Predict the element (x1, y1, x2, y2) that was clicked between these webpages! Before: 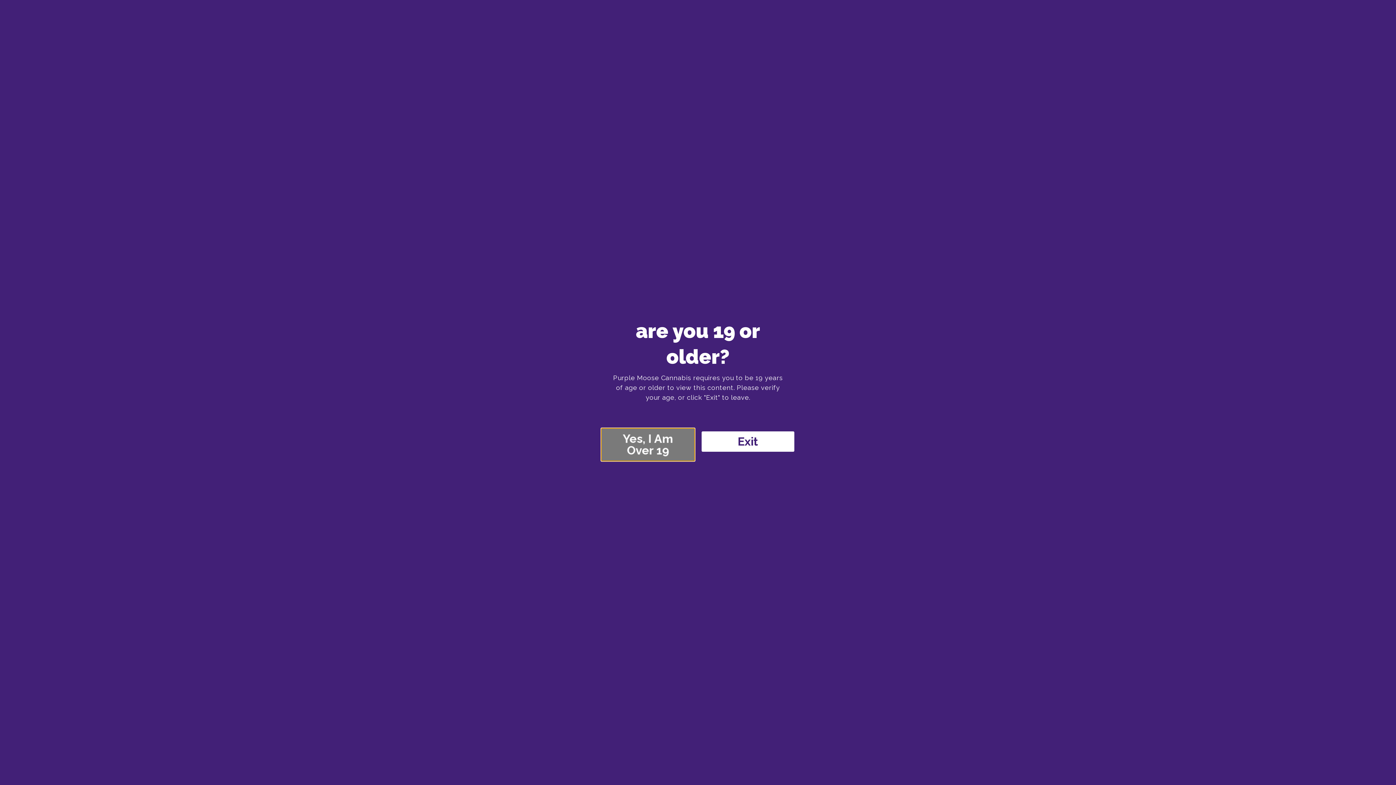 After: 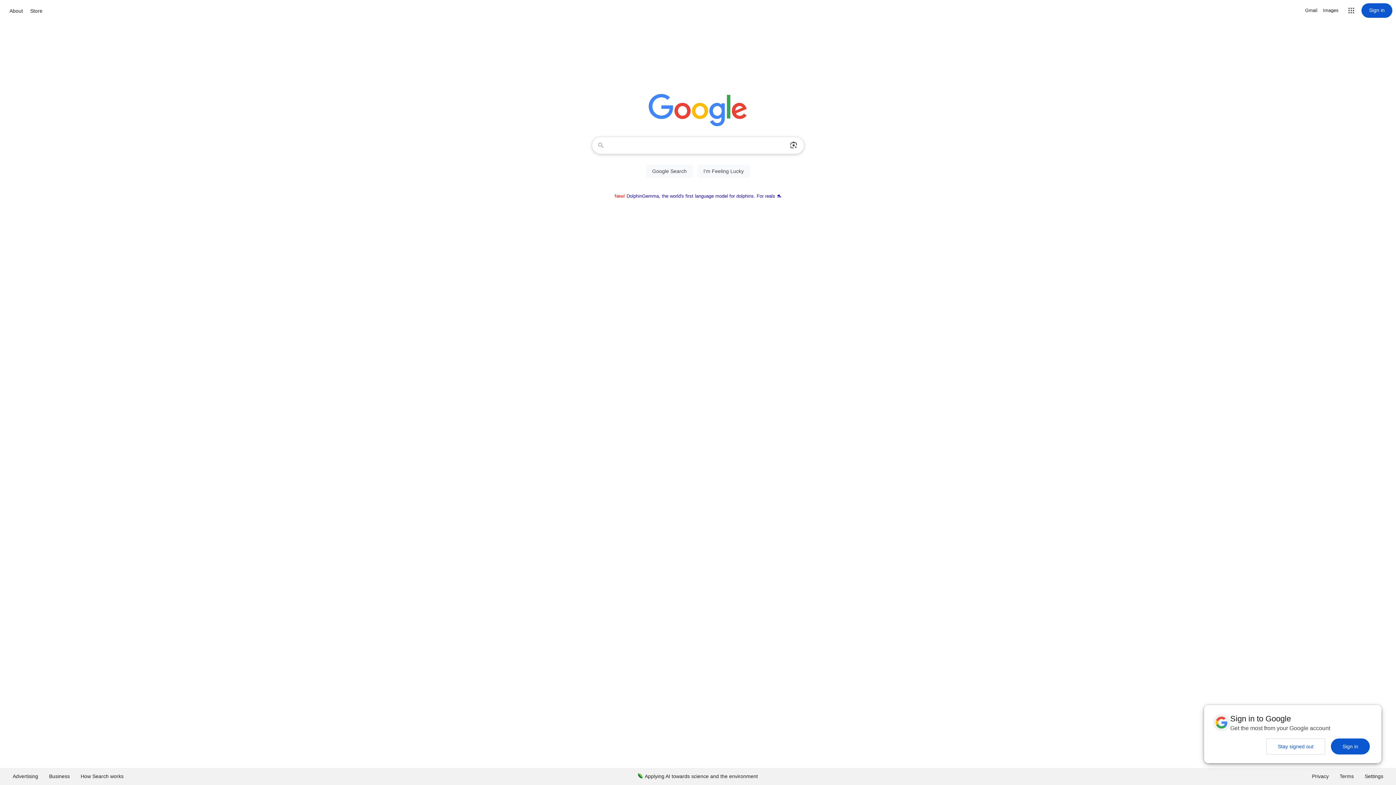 Action: bbox: (701, 431, 794, 452) label: Exit